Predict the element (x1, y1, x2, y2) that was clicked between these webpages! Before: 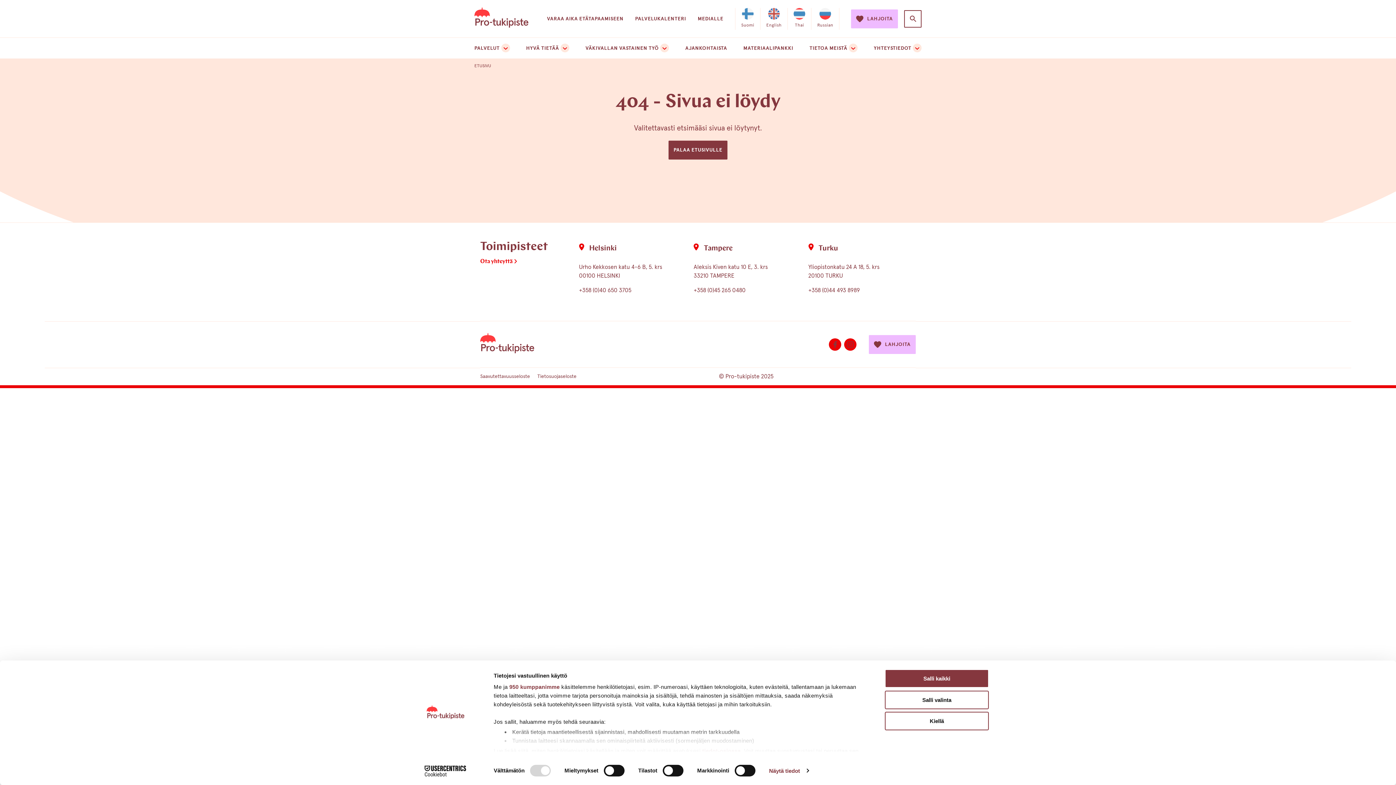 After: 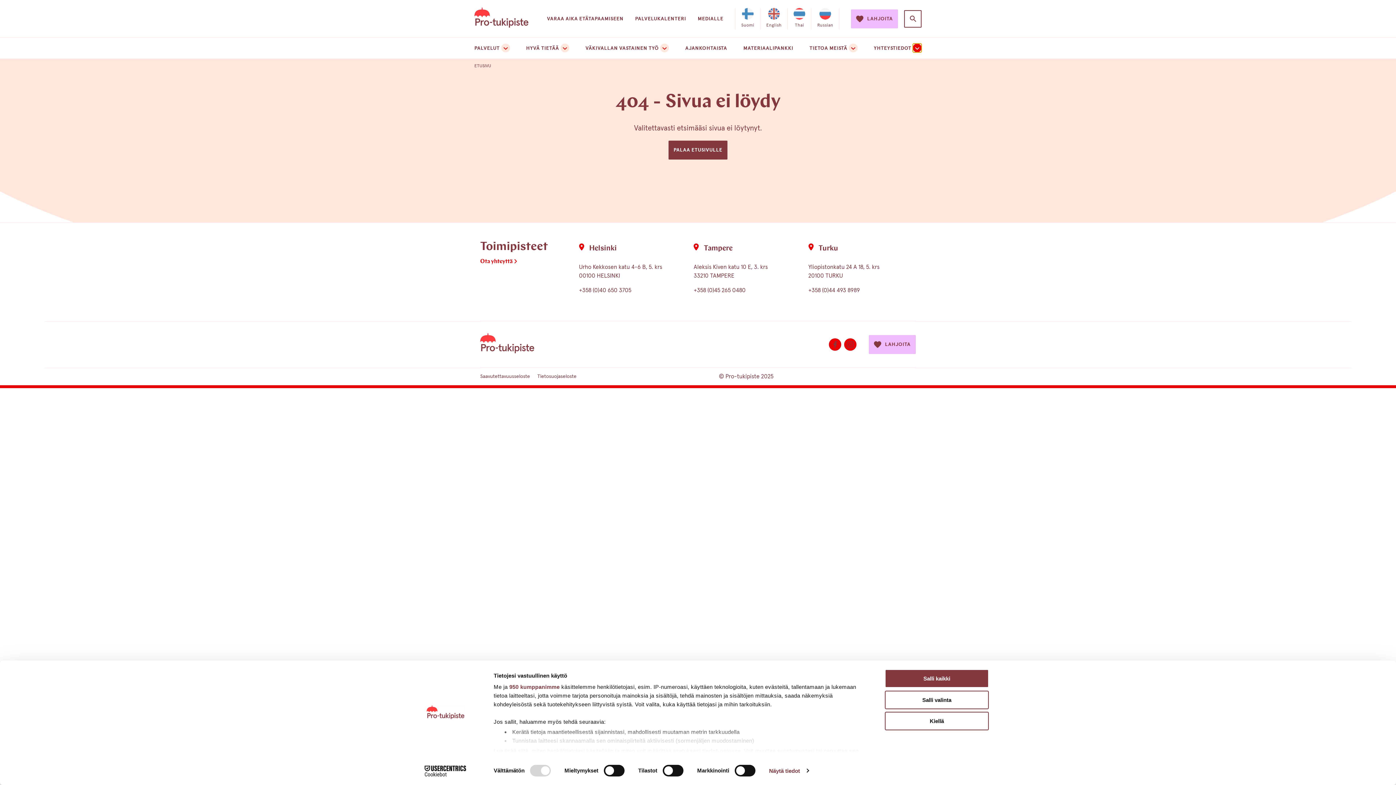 Action: label: Toggle submenu bbox: (913, 43, 921, 52)